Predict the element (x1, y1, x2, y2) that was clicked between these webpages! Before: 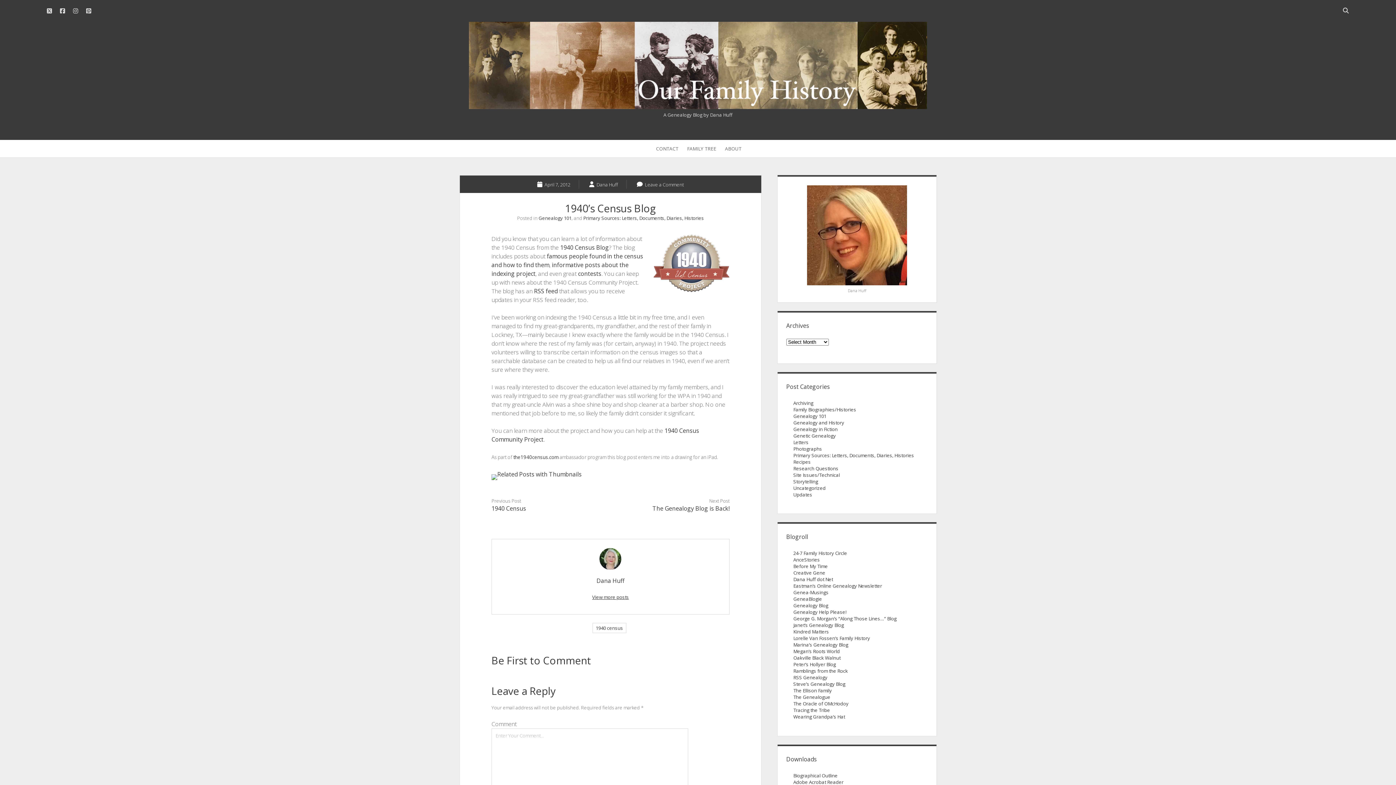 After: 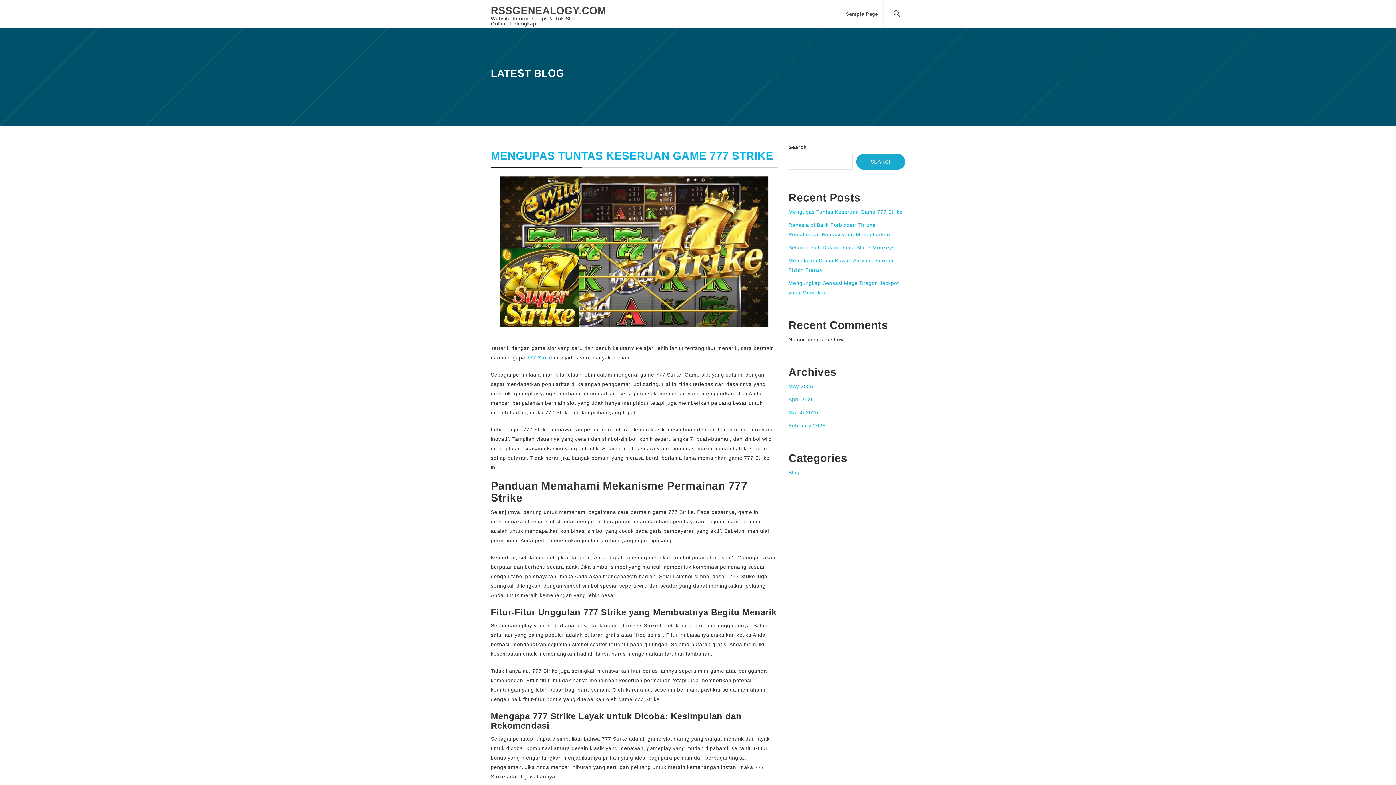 Action: bbox: (793, 674, 827, 681) label: RSS Genealogy